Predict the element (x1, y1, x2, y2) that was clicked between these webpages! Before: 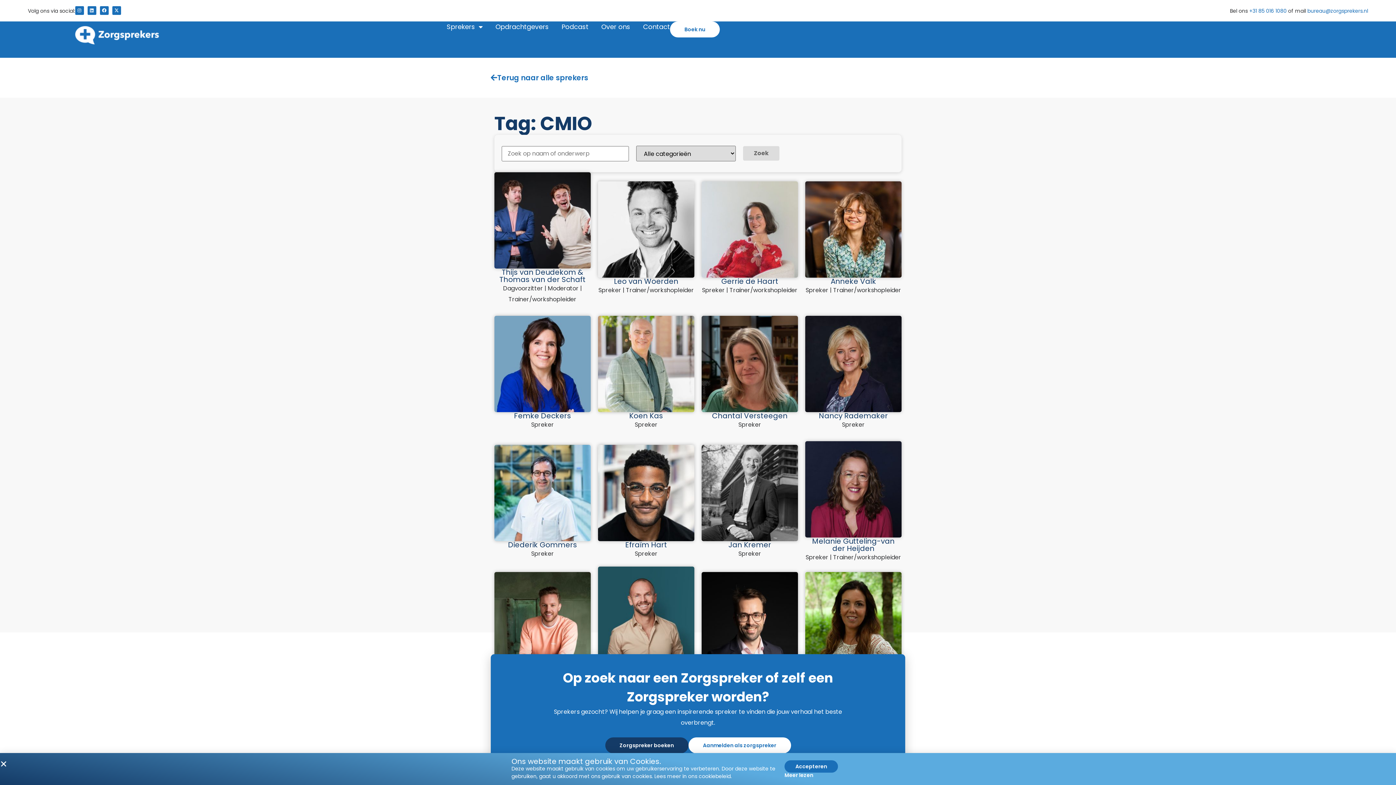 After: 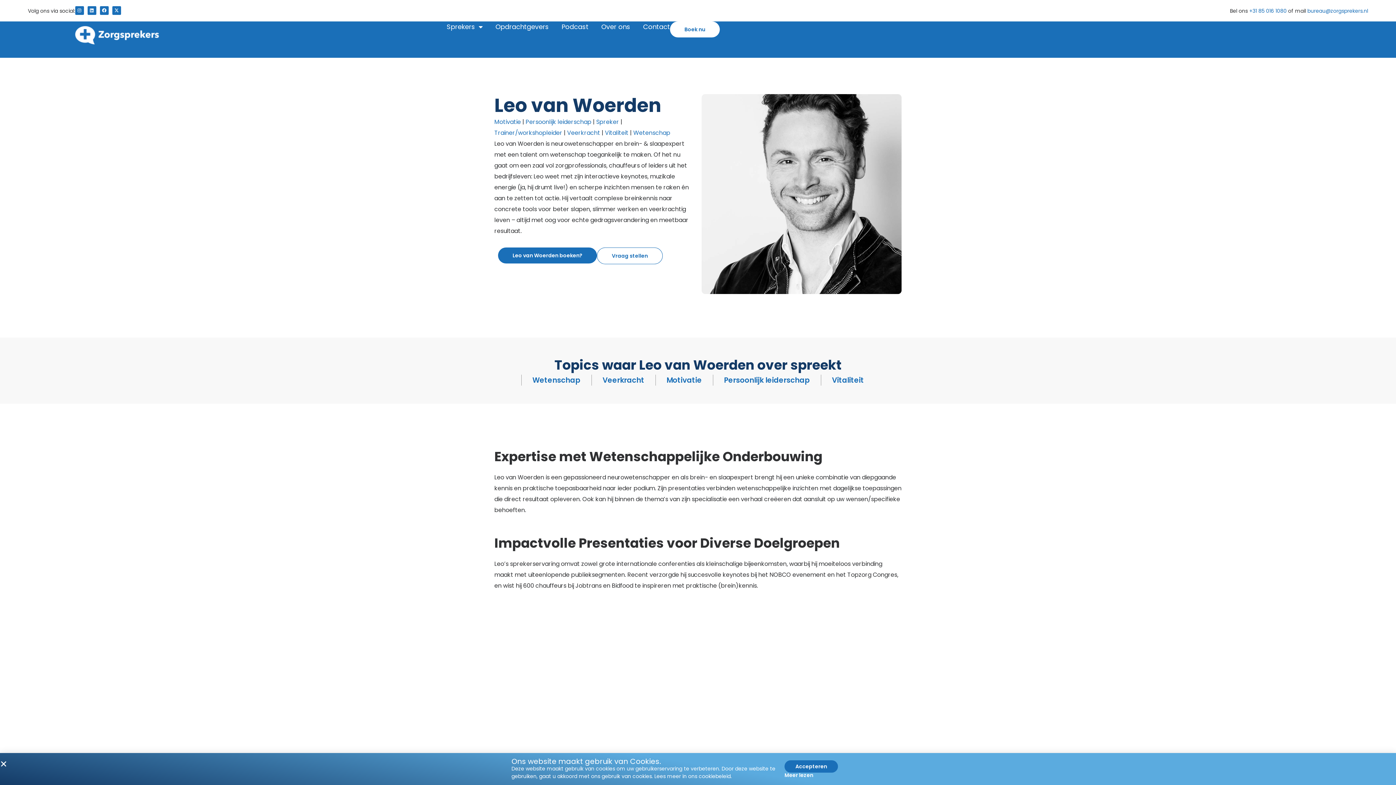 Action: bbox: (614, 276, 678, 286) label: Leo van Woerden